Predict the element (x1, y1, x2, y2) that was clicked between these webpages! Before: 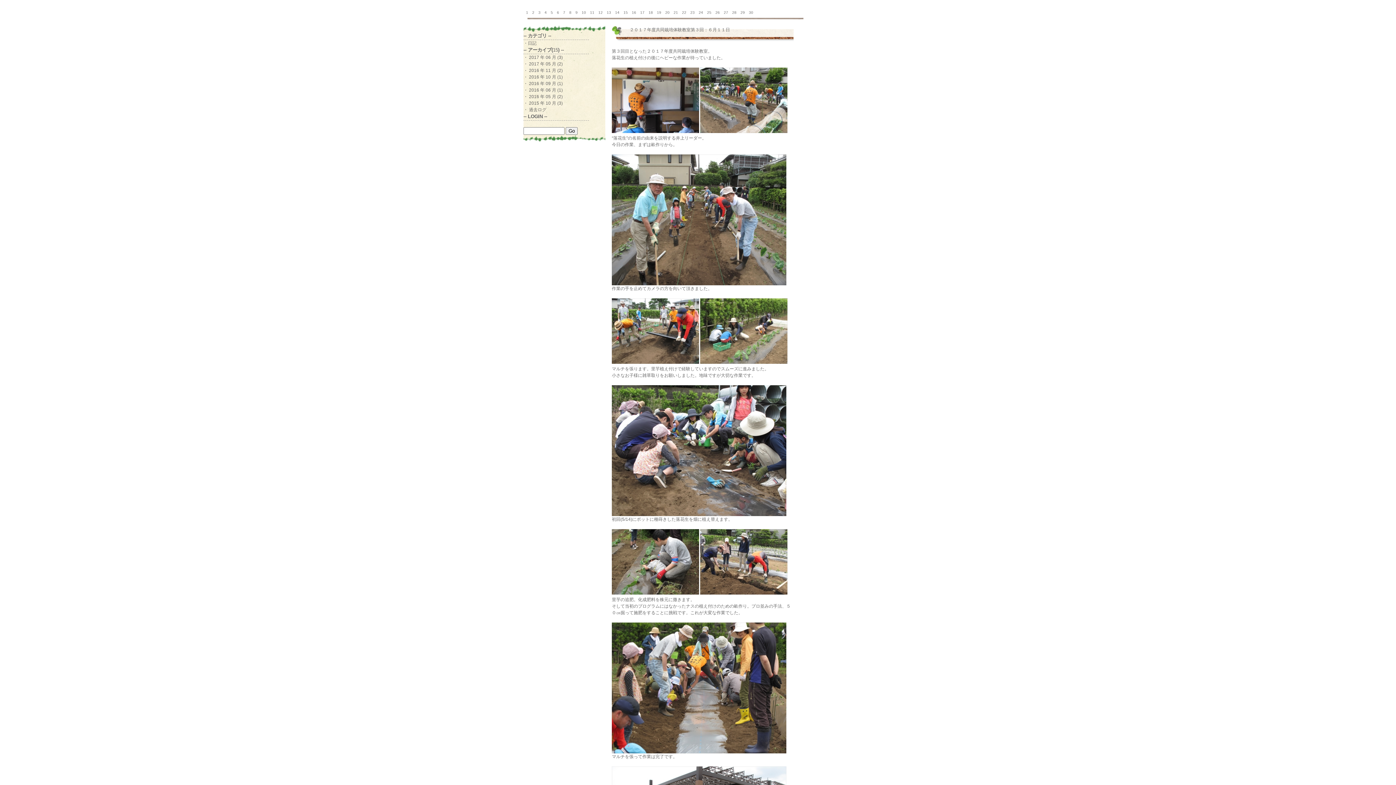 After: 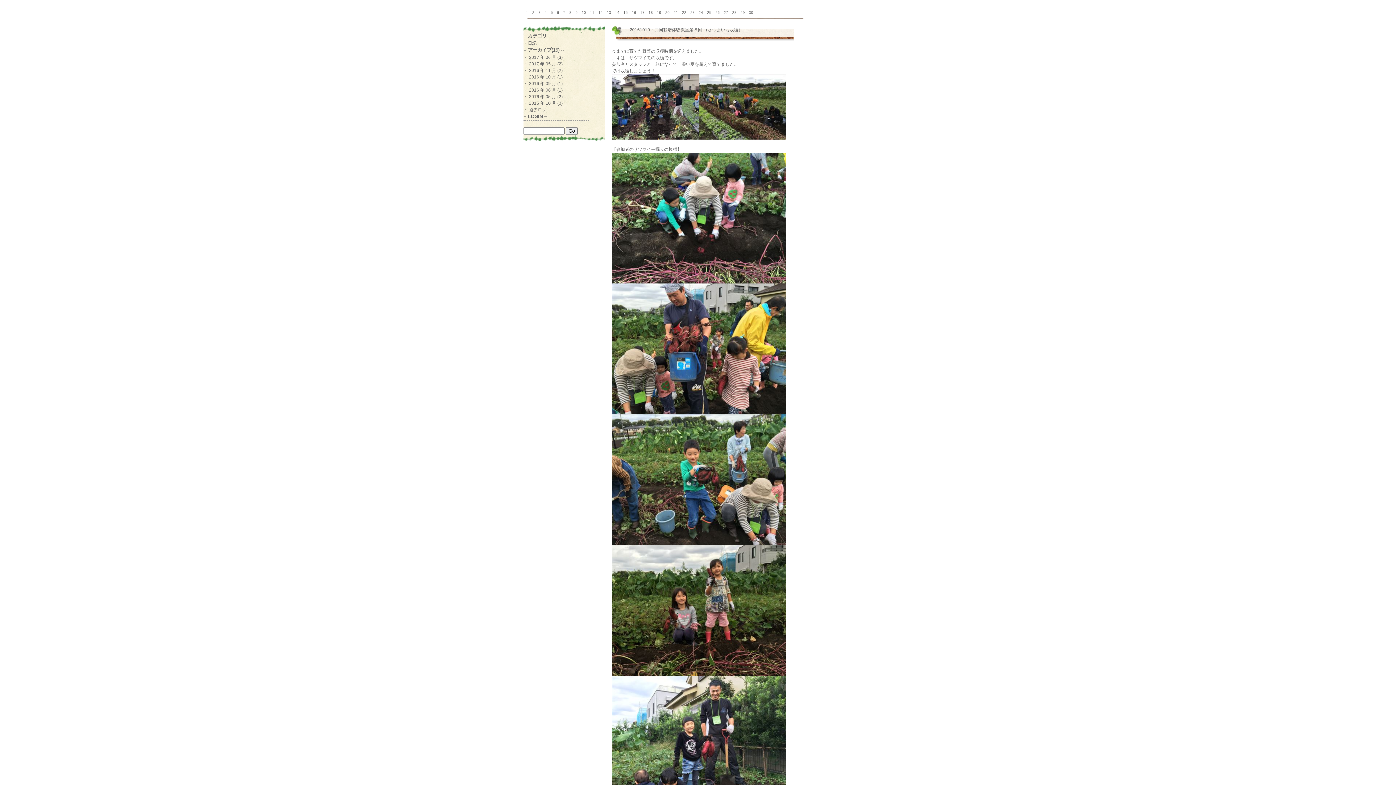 Action: label:  2016 年 10 月 bbox: (528, 74, 556, 79)